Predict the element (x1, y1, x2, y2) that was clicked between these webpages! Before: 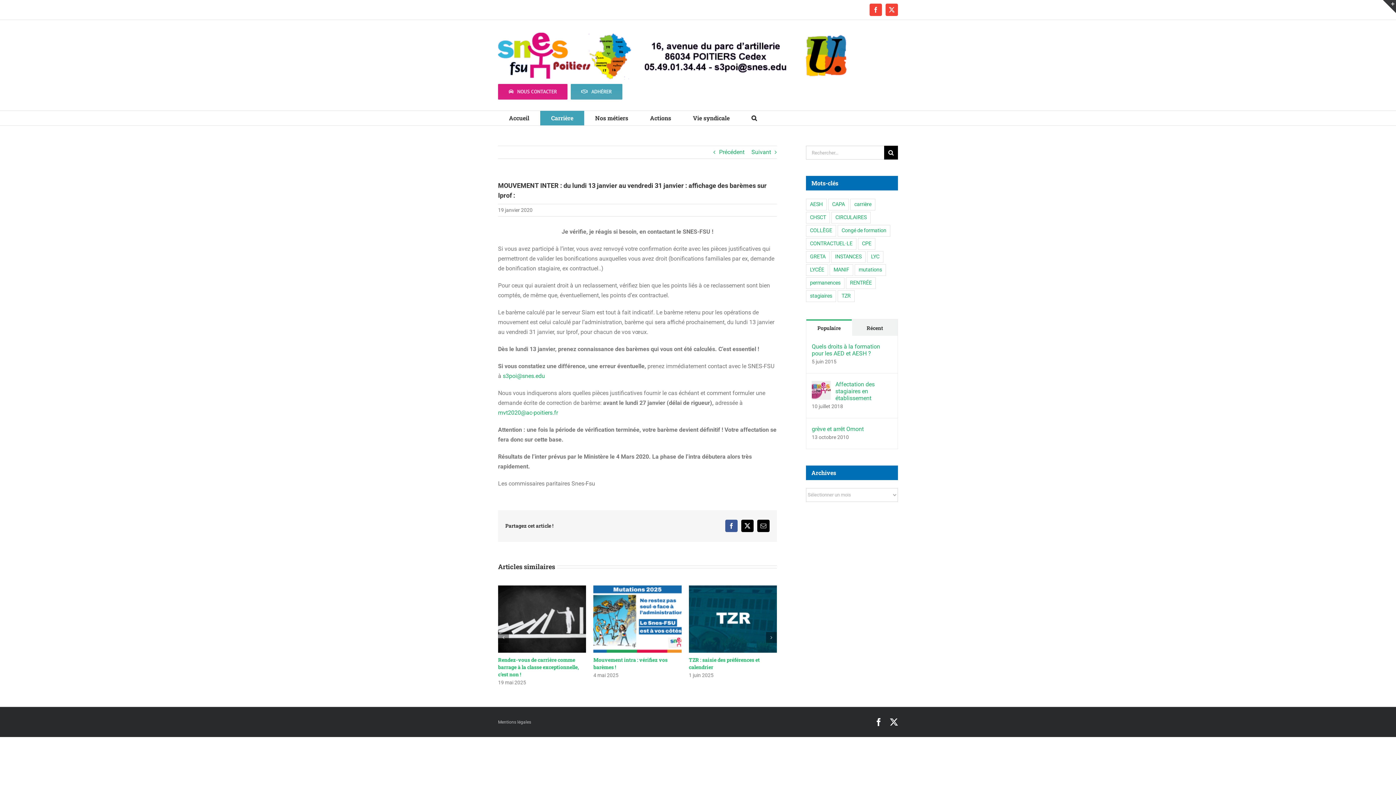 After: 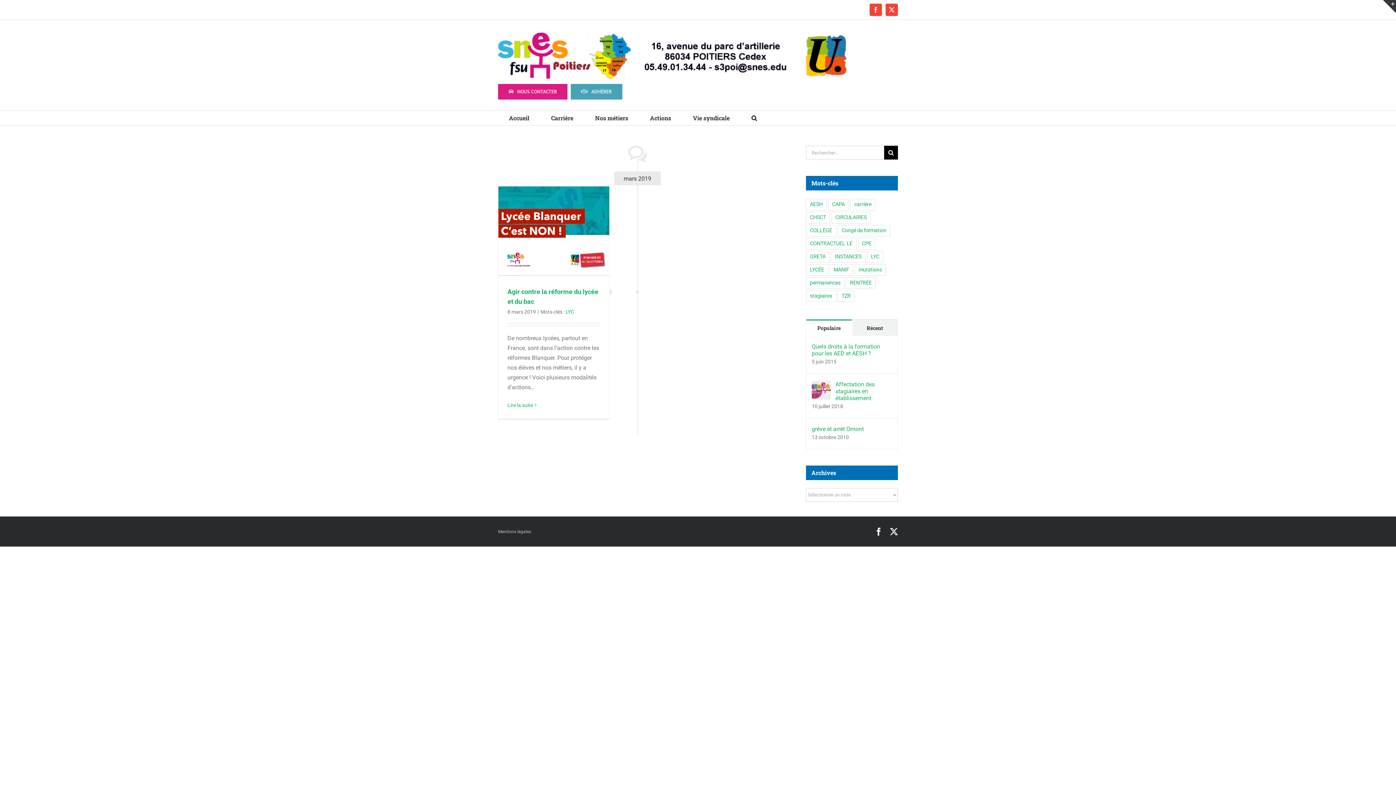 Action: label: LYC (1 élément) bbox: (867, 251, 883, 263)